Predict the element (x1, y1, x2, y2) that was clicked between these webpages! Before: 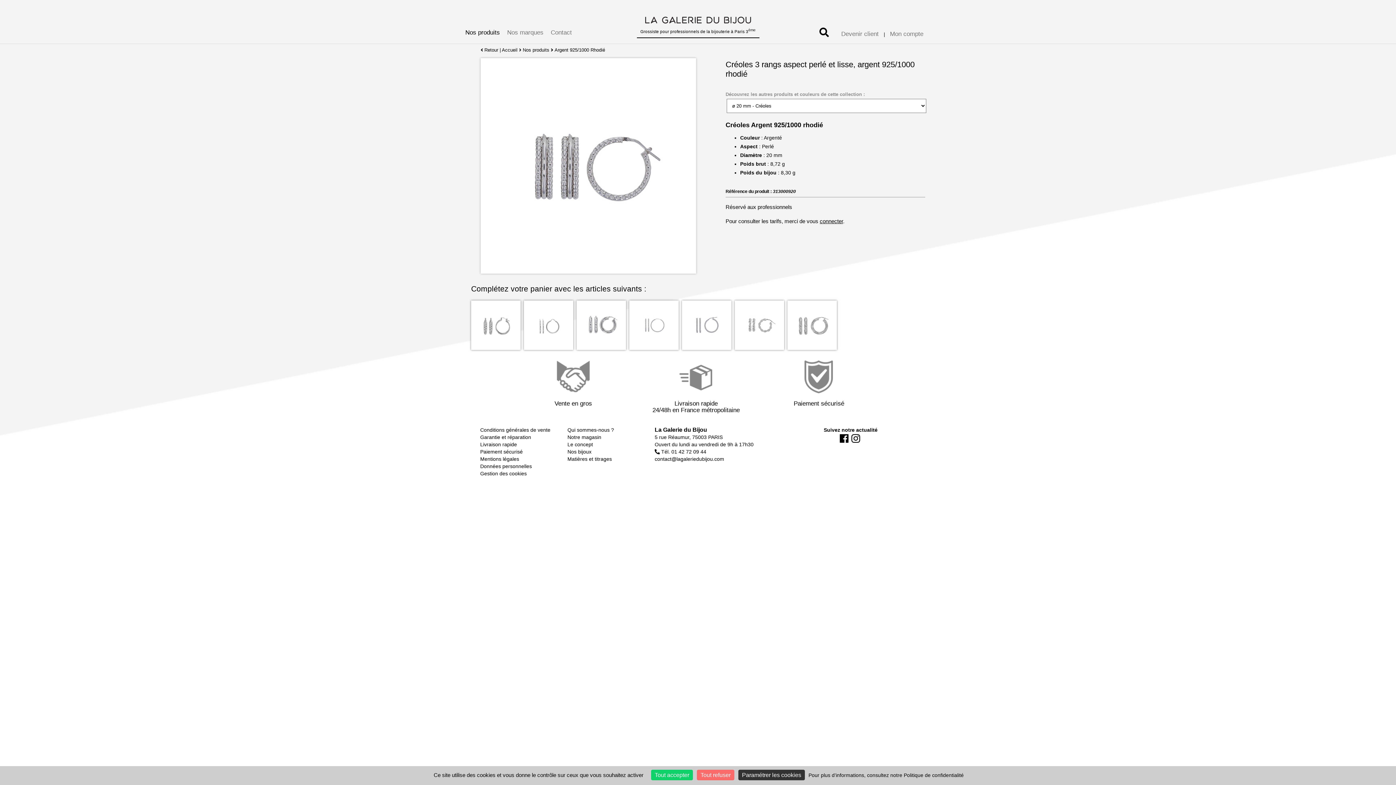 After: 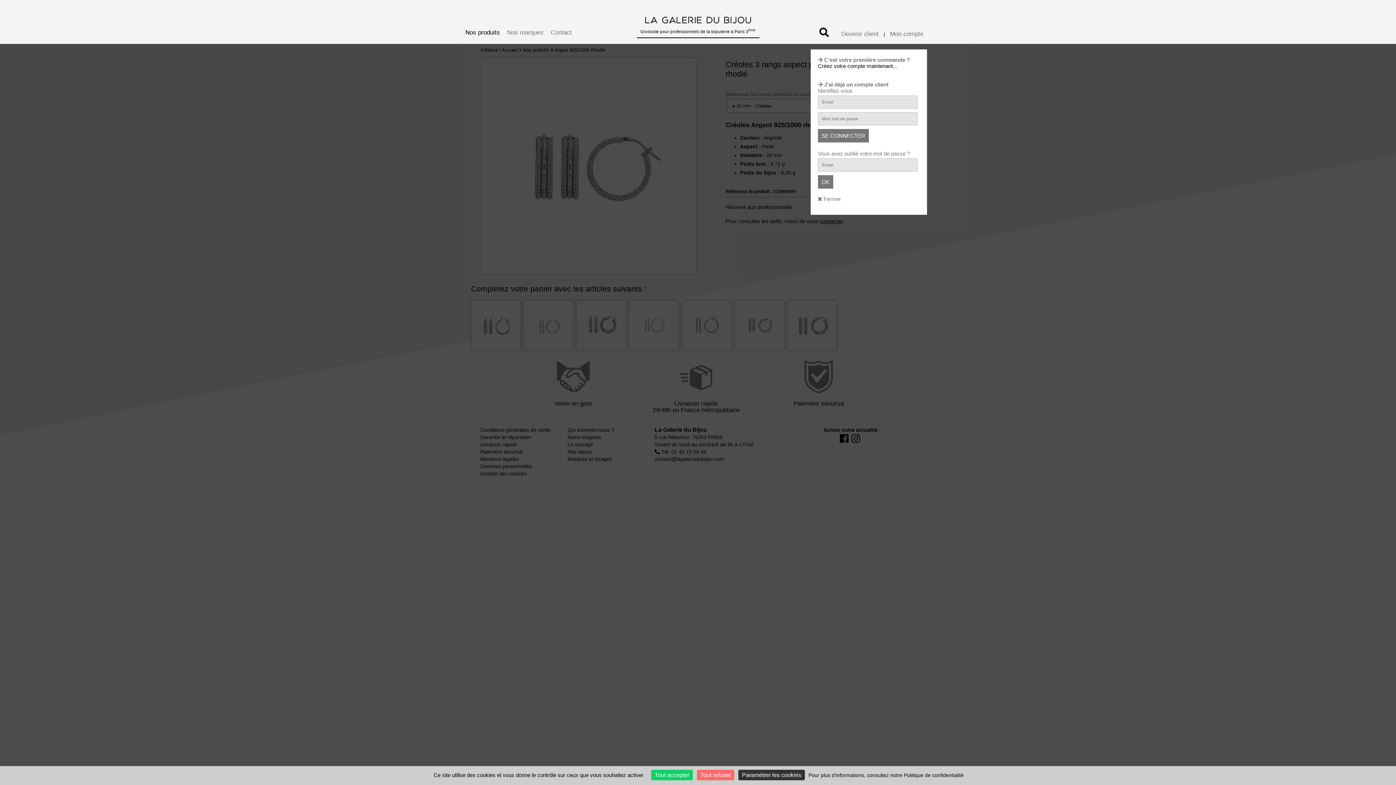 Action: bbox: (819, 218, 843, 224) label: connecter